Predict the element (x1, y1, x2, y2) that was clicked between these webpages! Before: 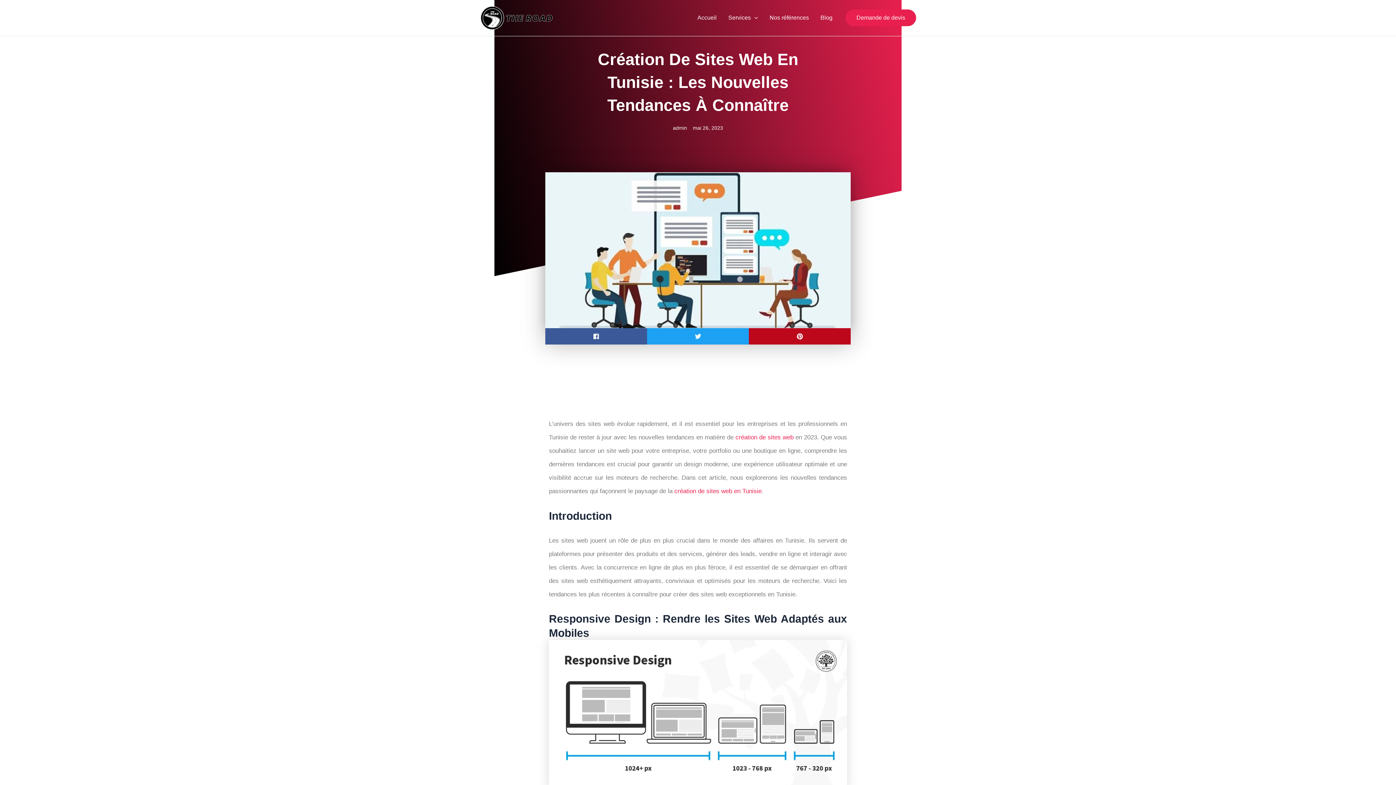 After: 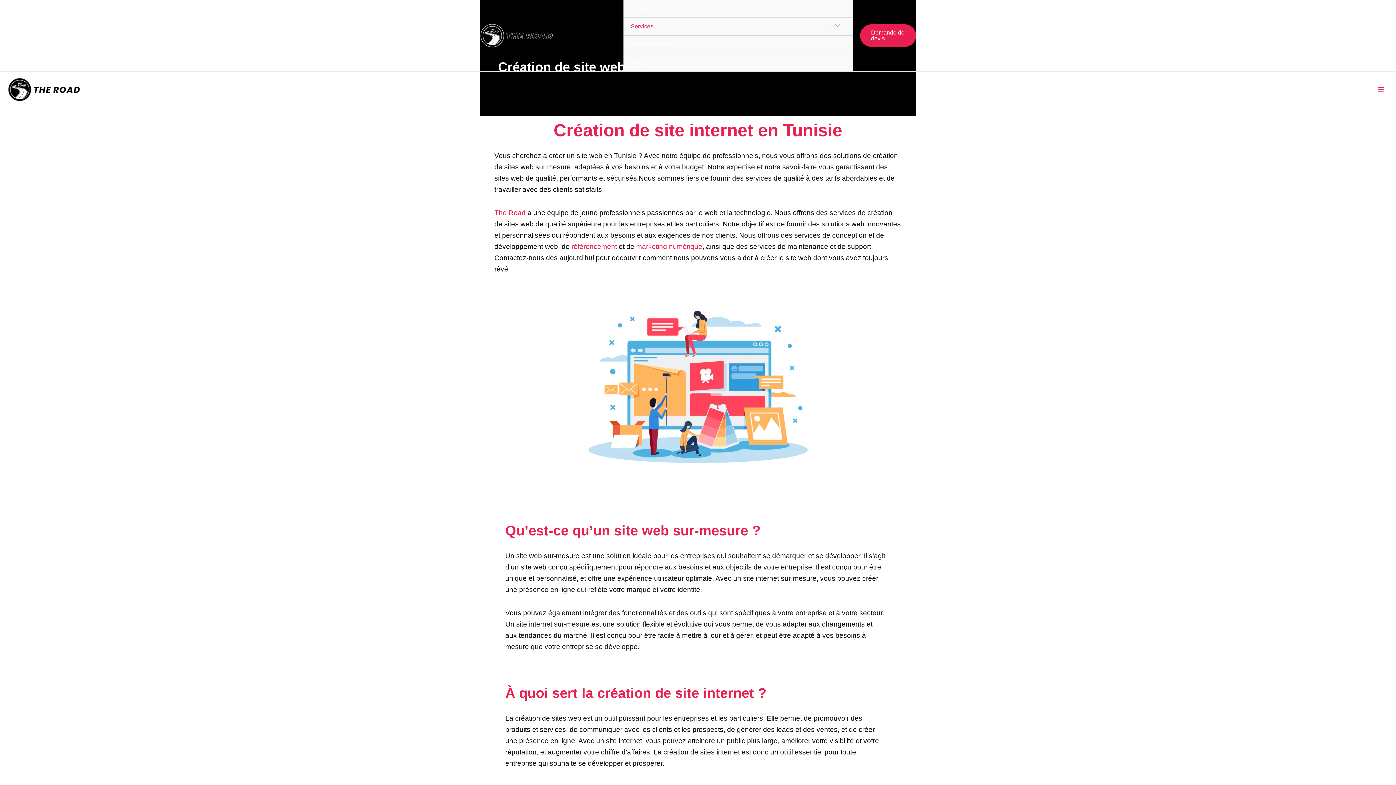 Action: bbox: (674, 488, 761, 494) label: création de sites web en Tunisie